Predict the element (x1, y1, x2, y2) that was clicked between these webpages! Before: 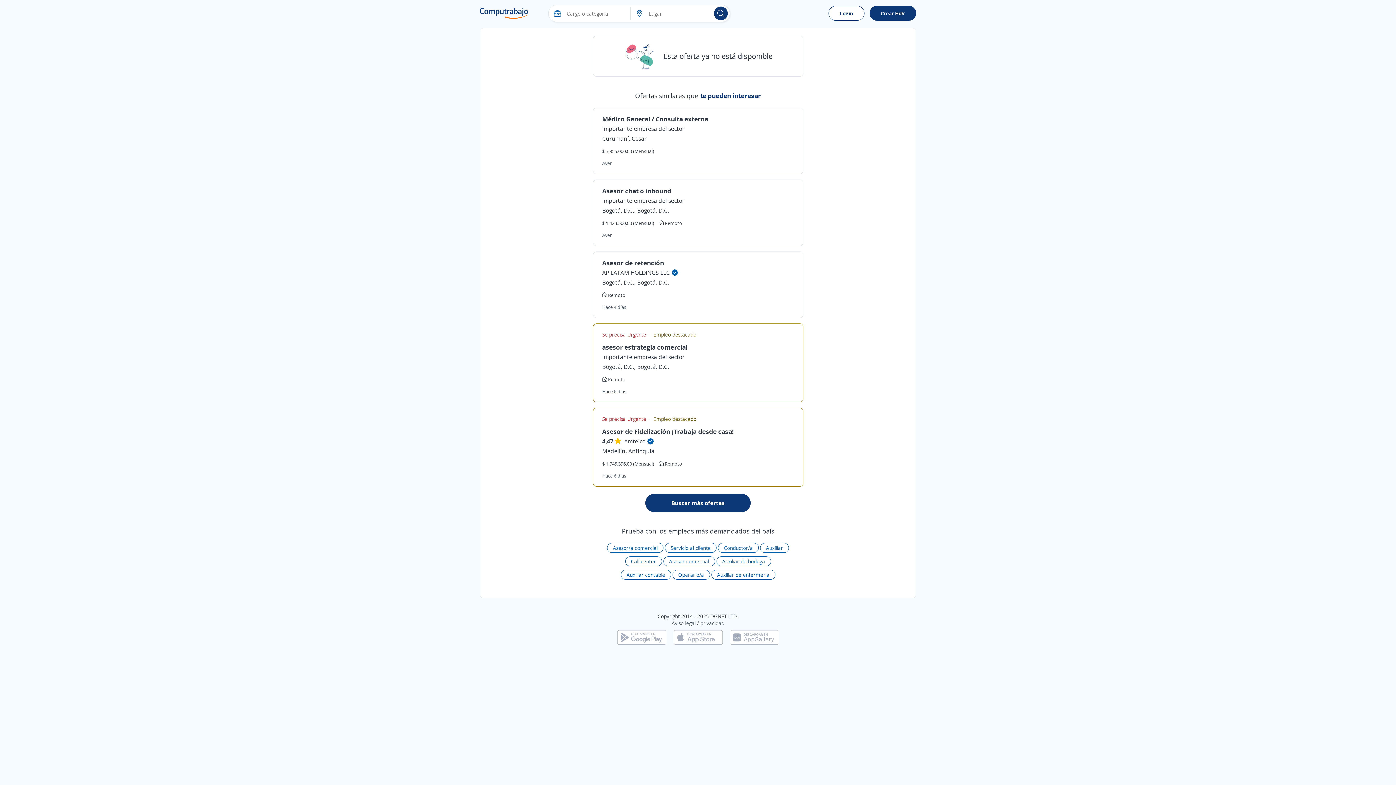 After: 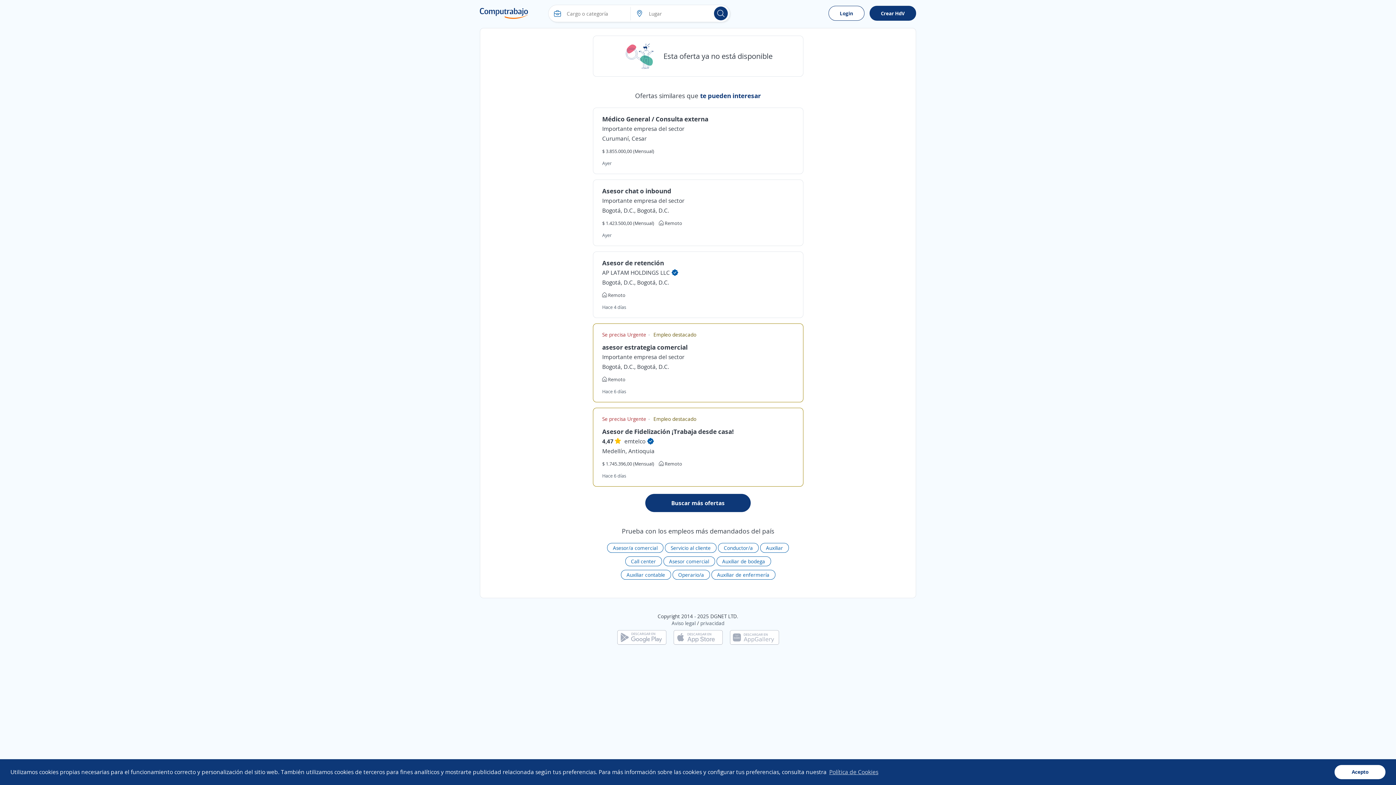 Action: bbox: (730, 633, 779, 640)